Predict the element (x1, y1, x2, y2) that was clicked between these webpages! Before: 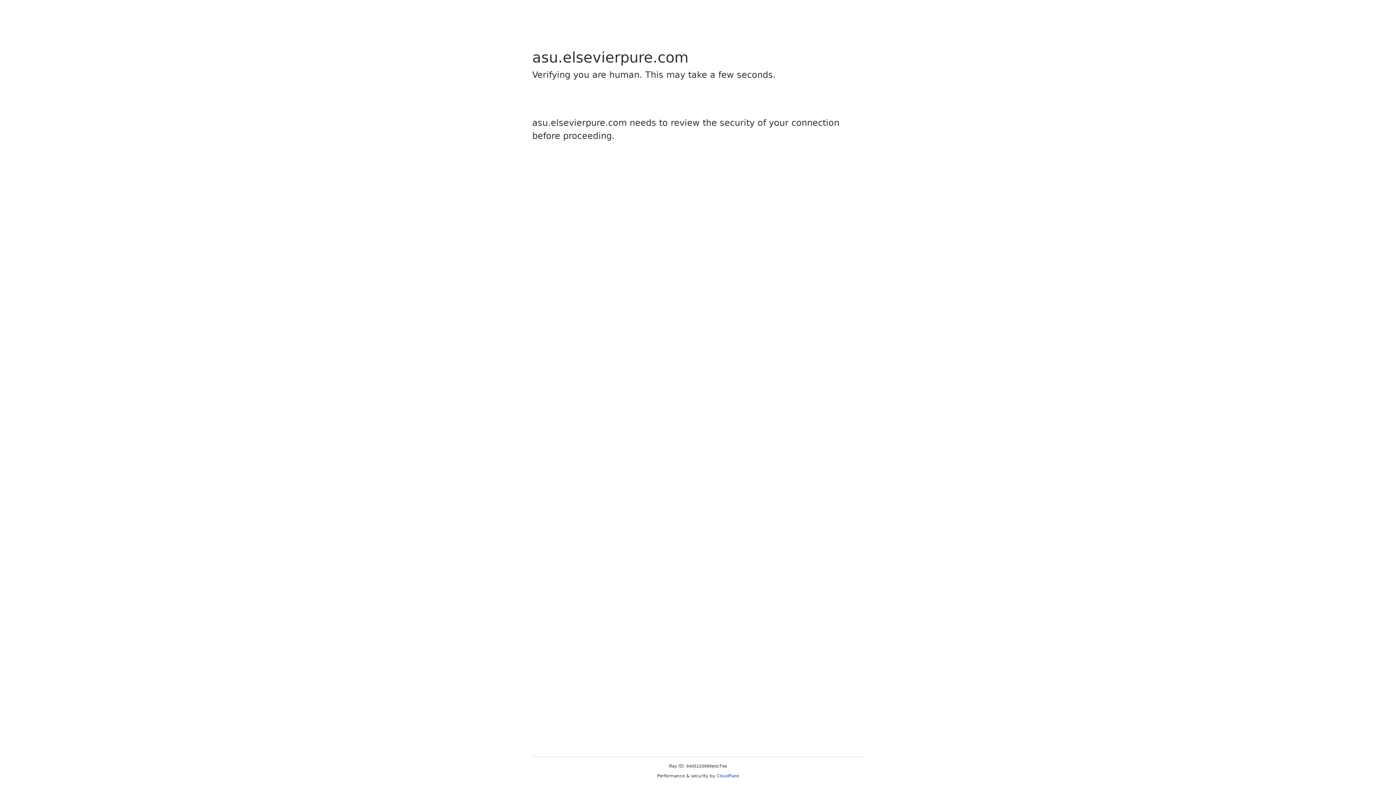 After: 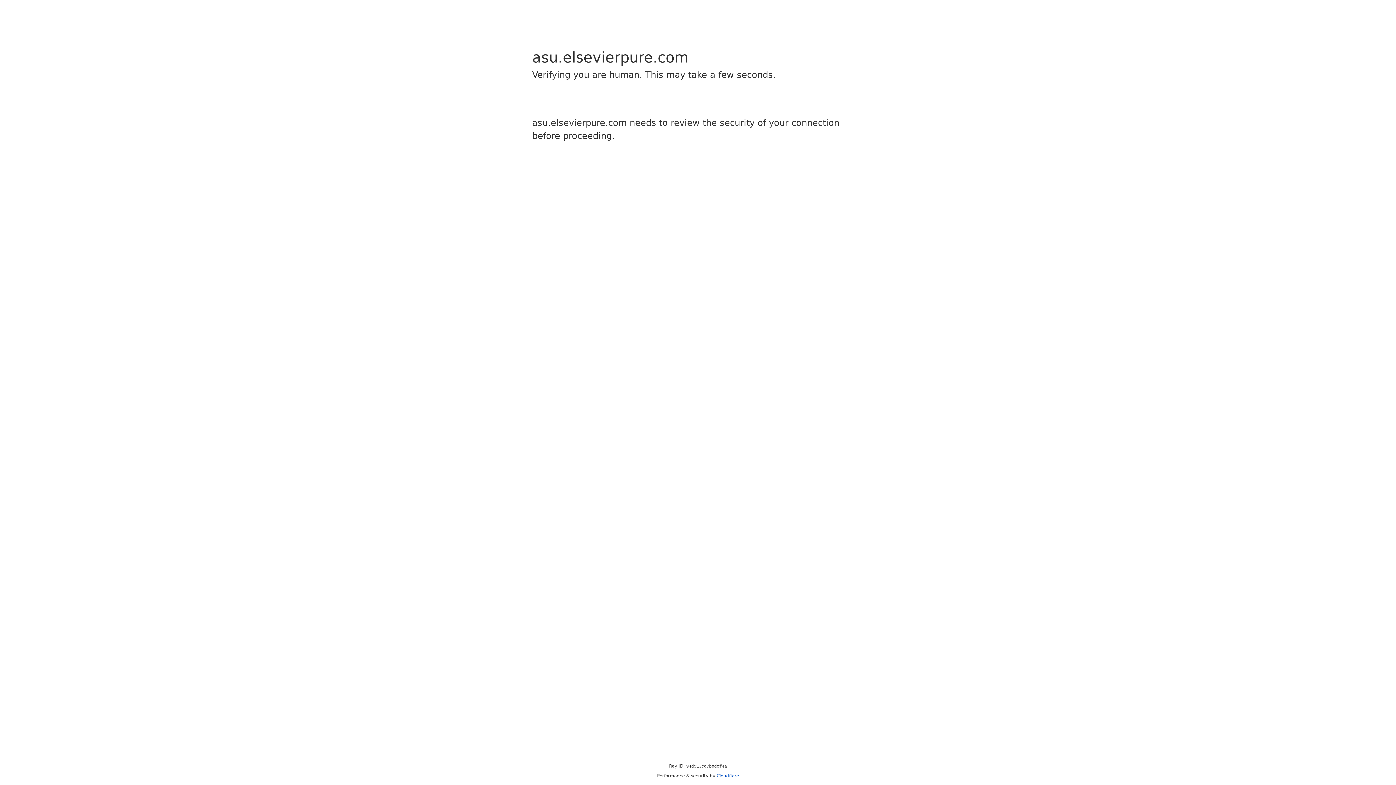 Action: label: Cloudflare bbox: (716, 773, 739, 778)